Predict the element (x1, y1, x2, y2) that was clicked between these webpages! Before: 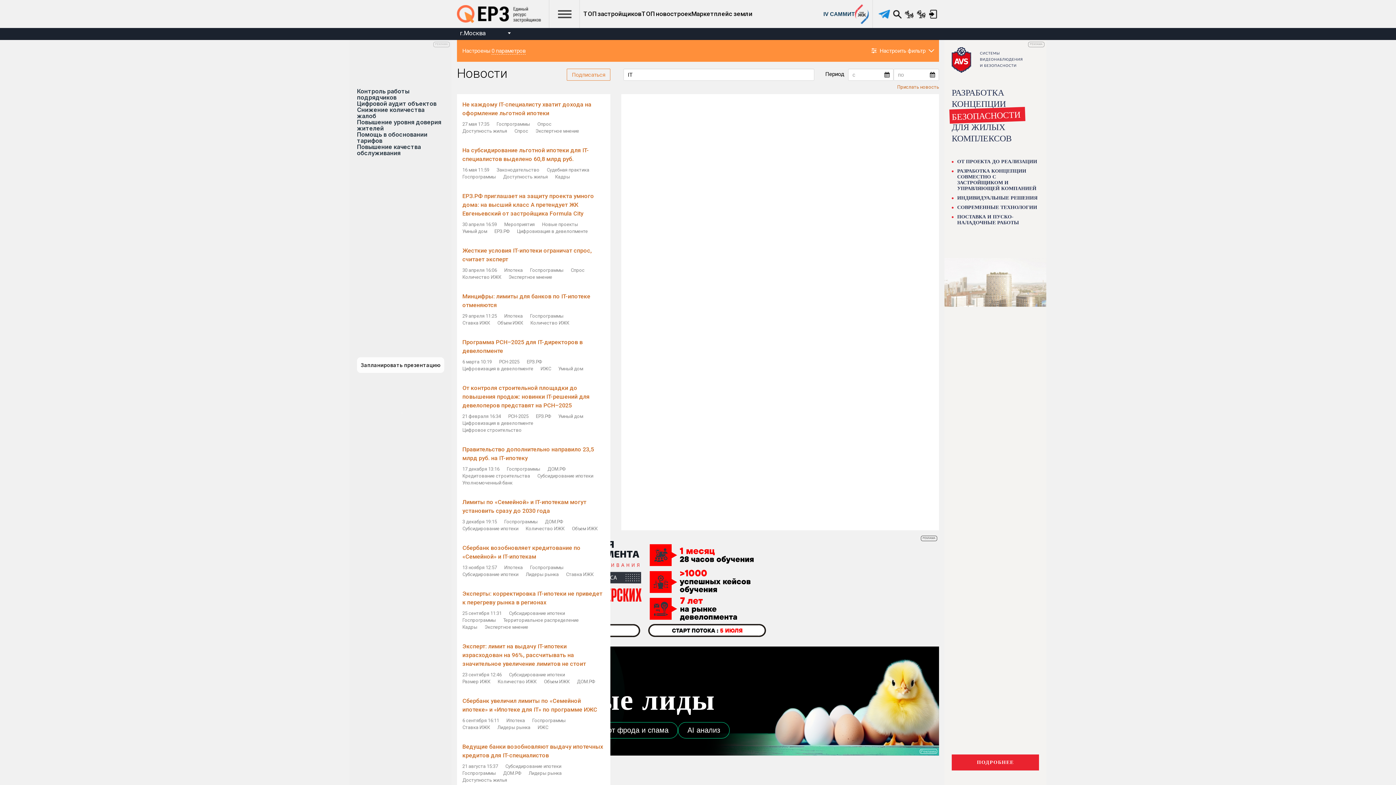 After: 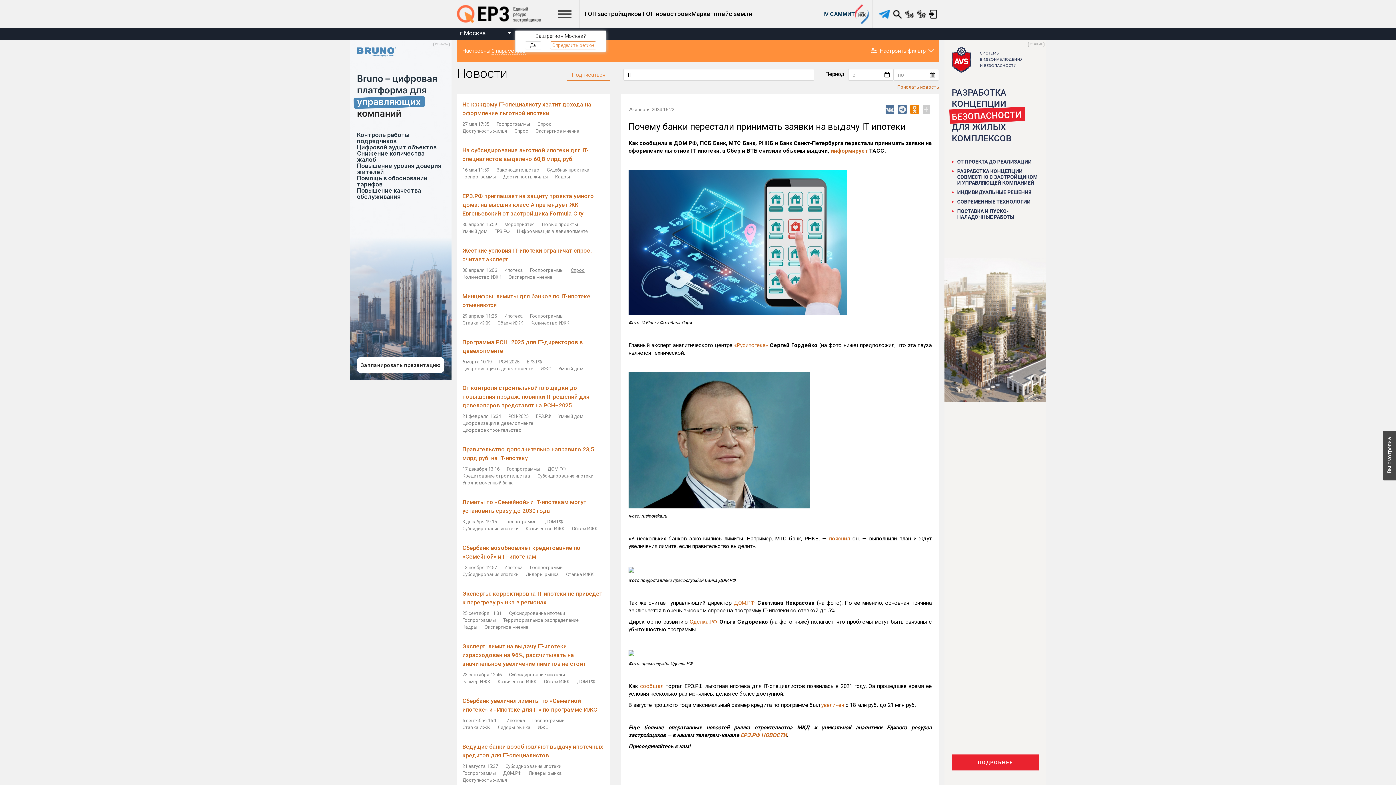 Action: bbox: (570, 266, 584, 273) label: Спрос